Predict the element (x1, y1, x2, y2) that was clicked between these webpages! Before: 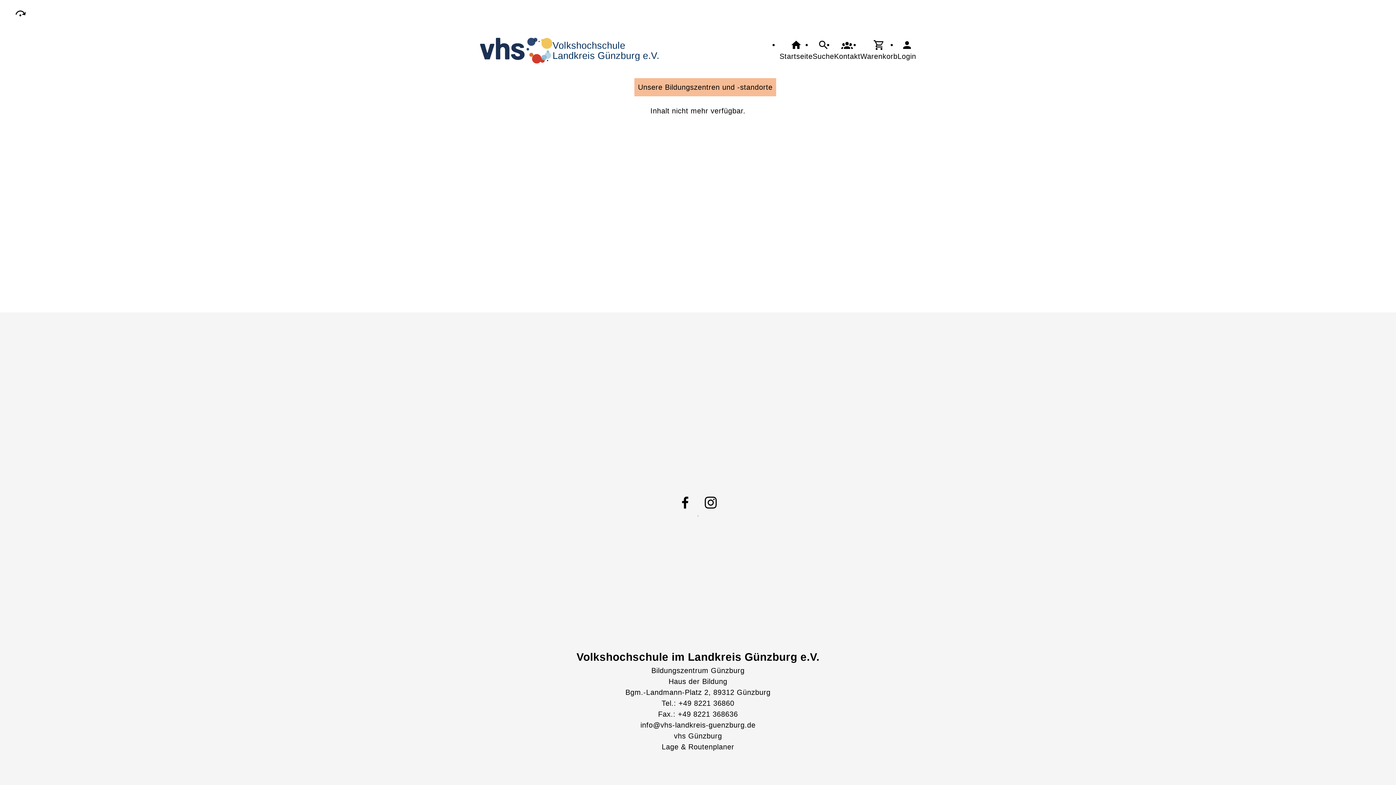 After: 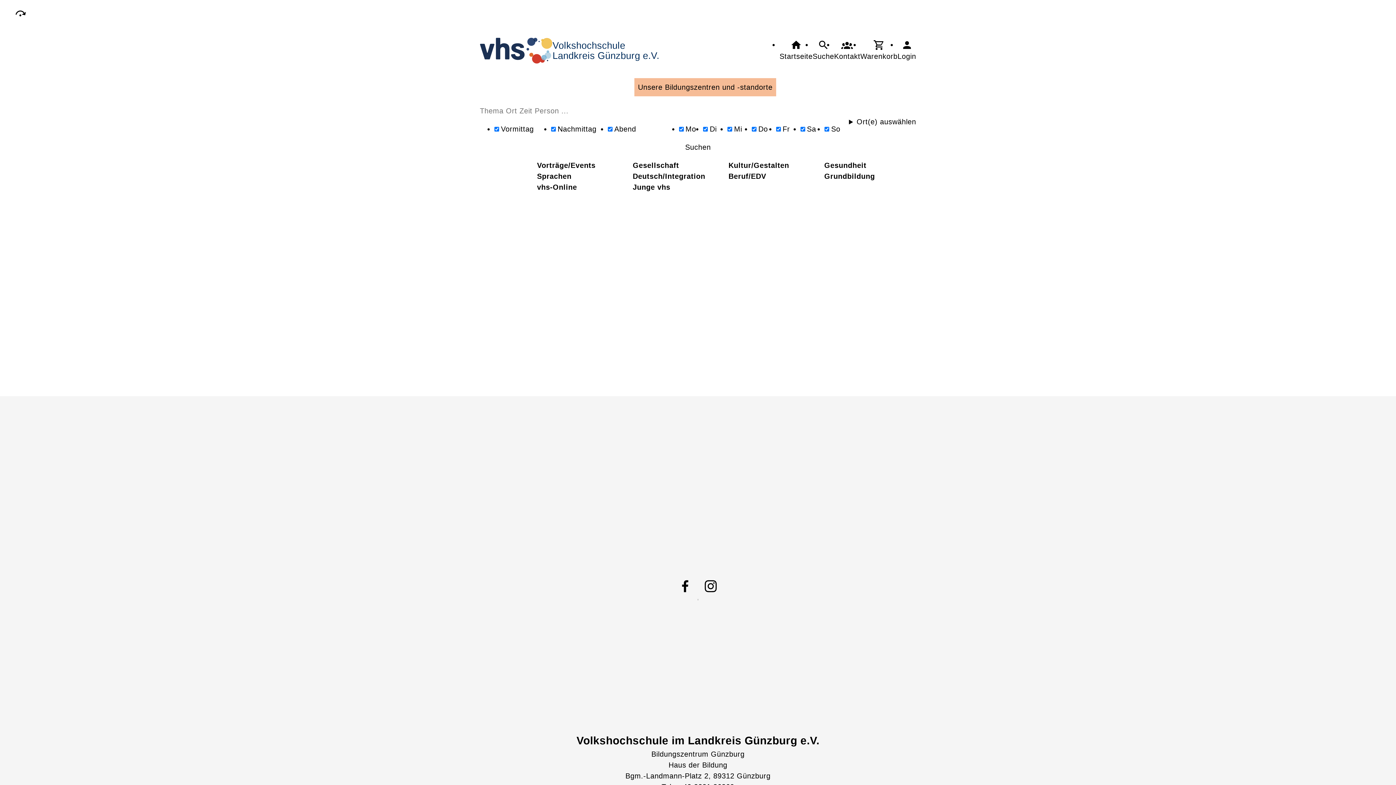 Action: bbox: (812, 39, 834, 61) label: Suche